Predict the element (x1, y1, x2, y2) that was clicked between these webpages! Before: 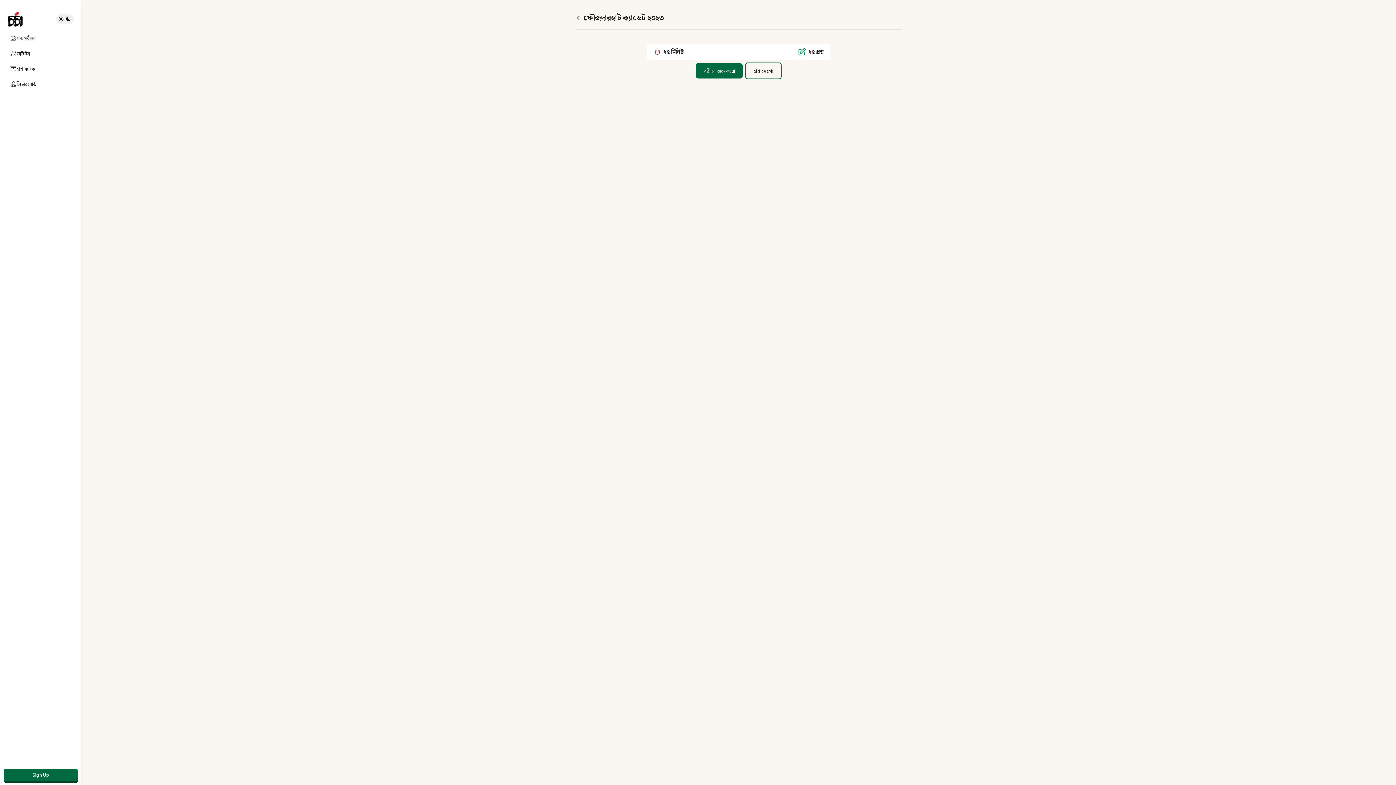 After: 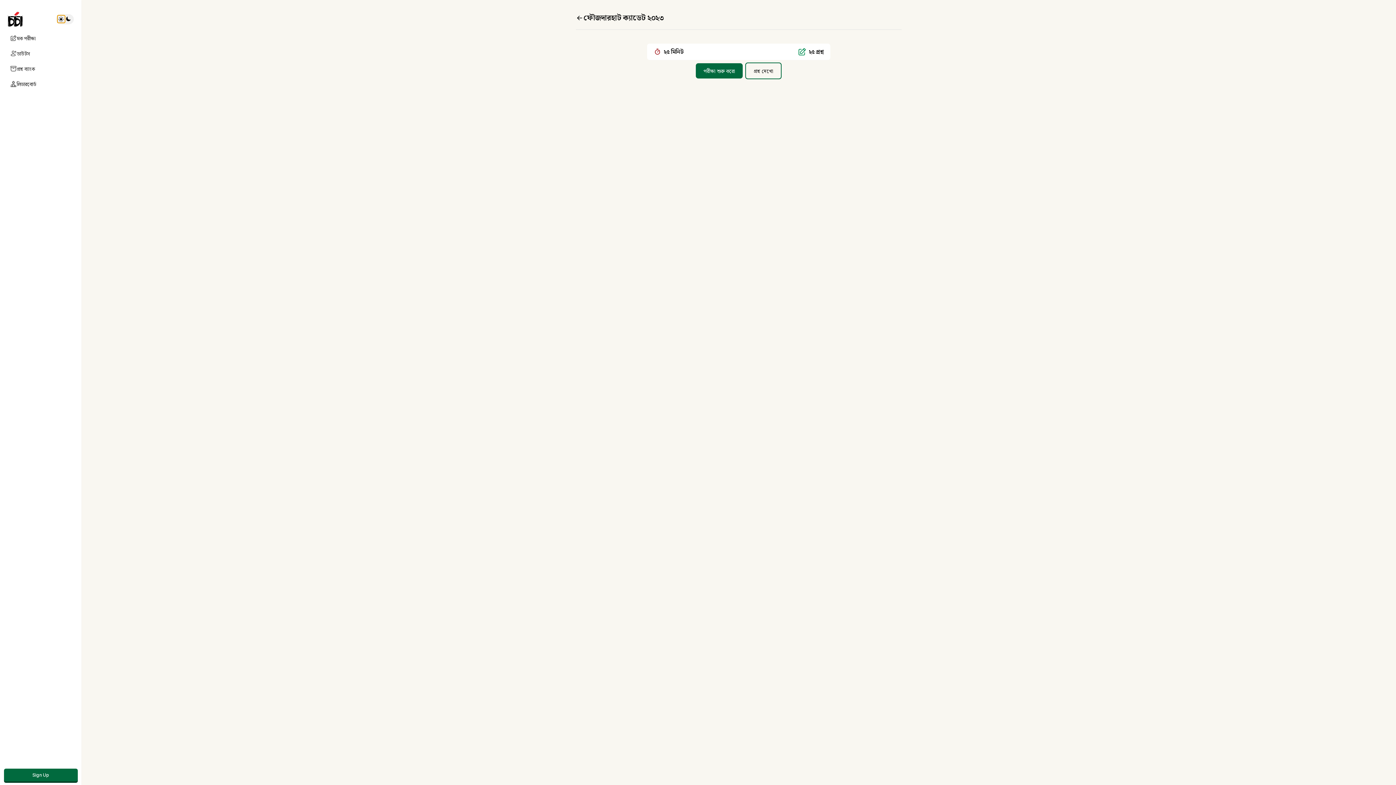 Action: bbox: (57, 15, 64, 22)